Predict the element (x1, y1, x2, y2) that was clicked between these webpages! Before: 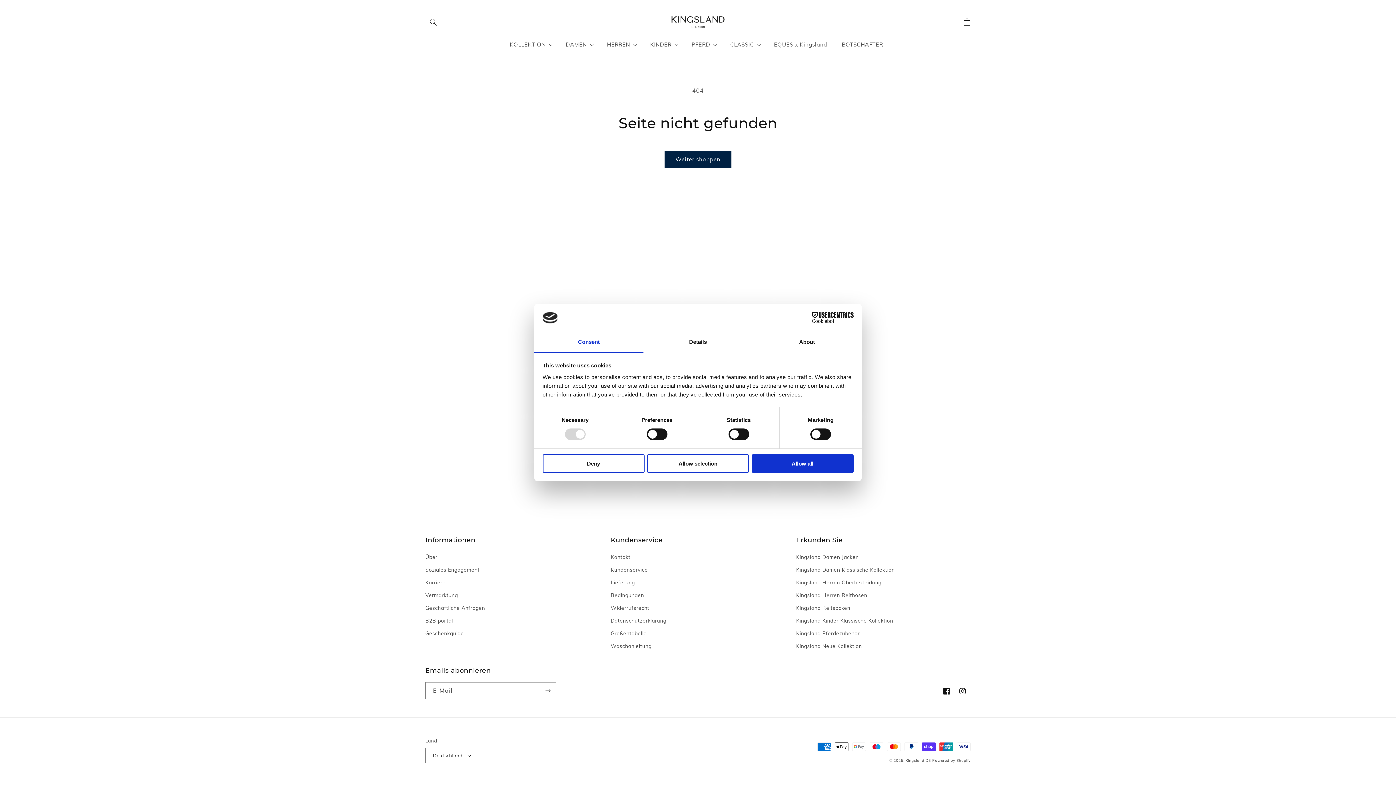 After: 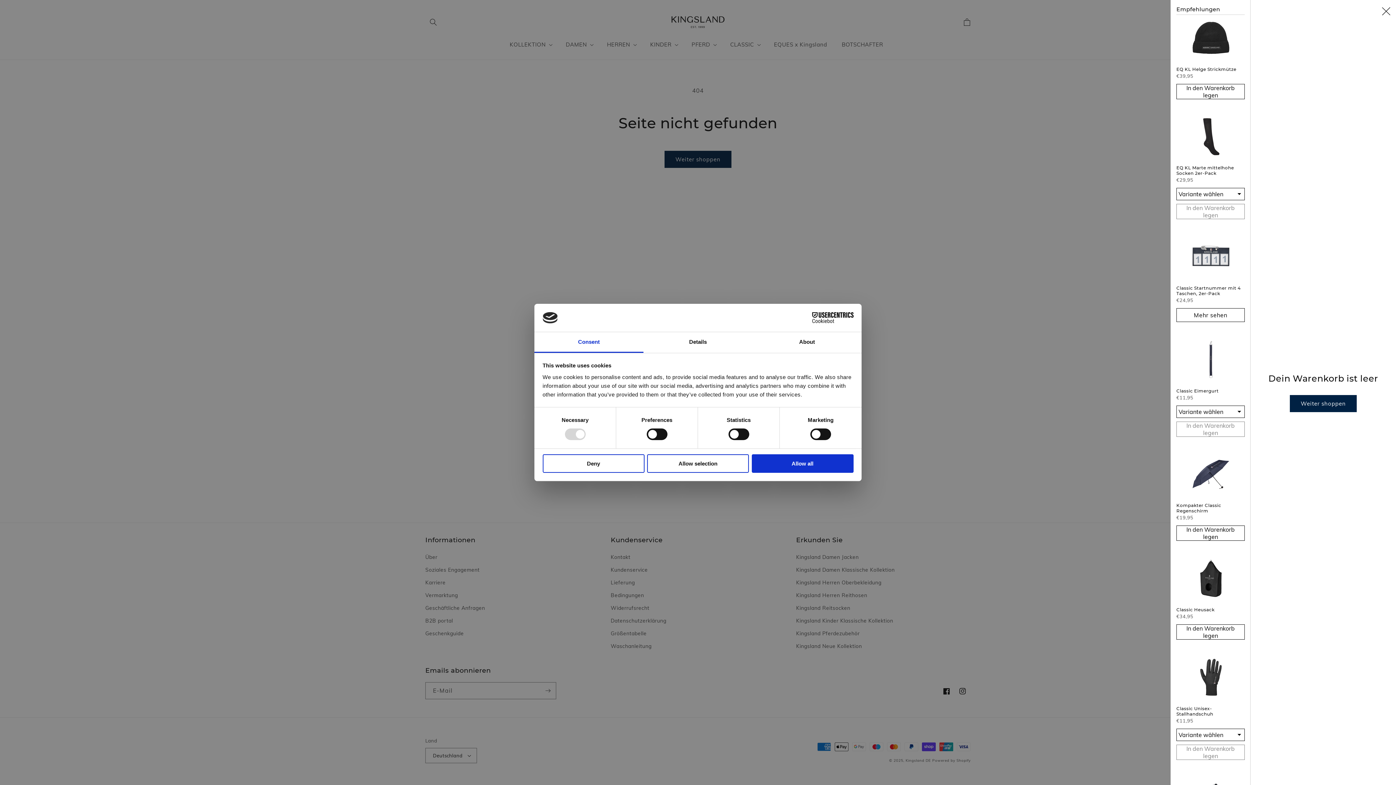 Action: bbox: (959, 18, 975, 25) label: Warenkorb